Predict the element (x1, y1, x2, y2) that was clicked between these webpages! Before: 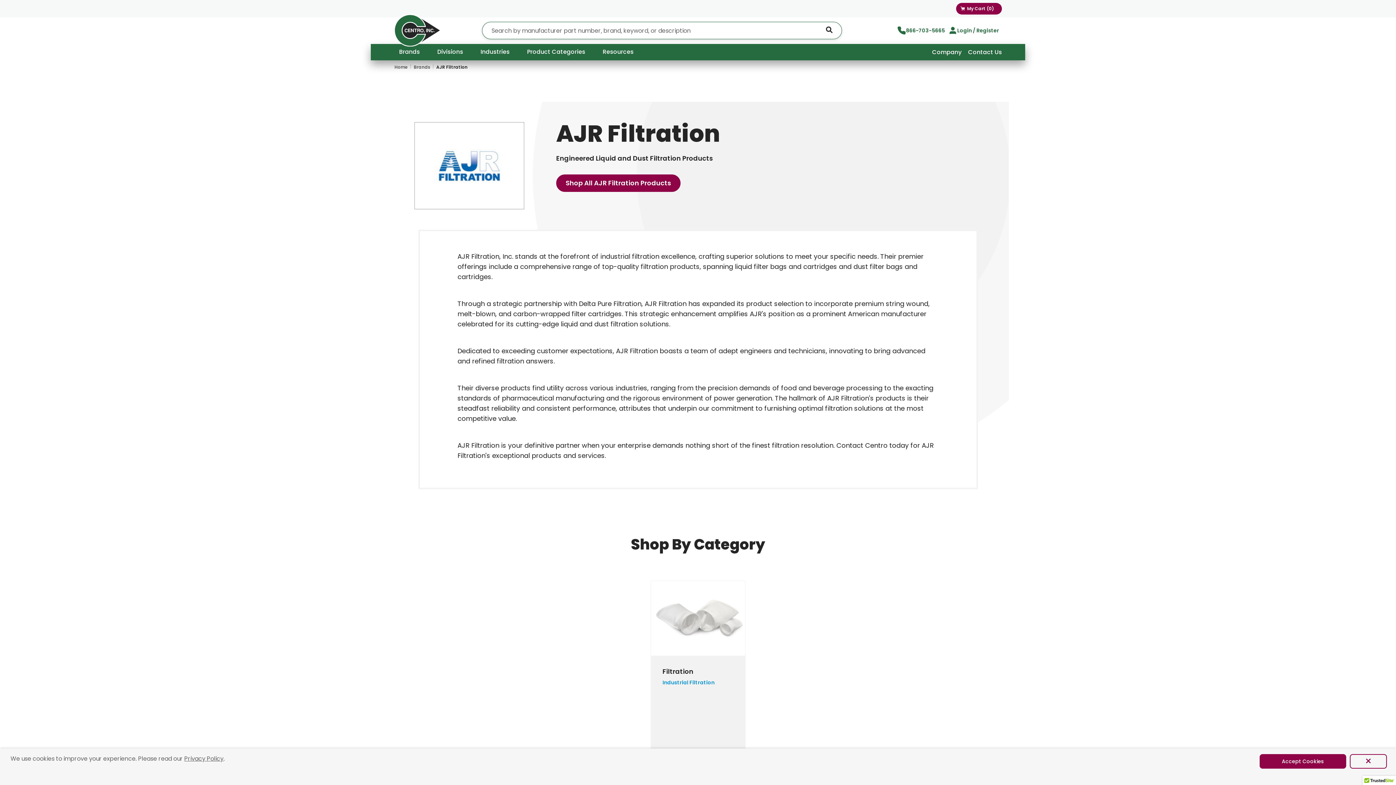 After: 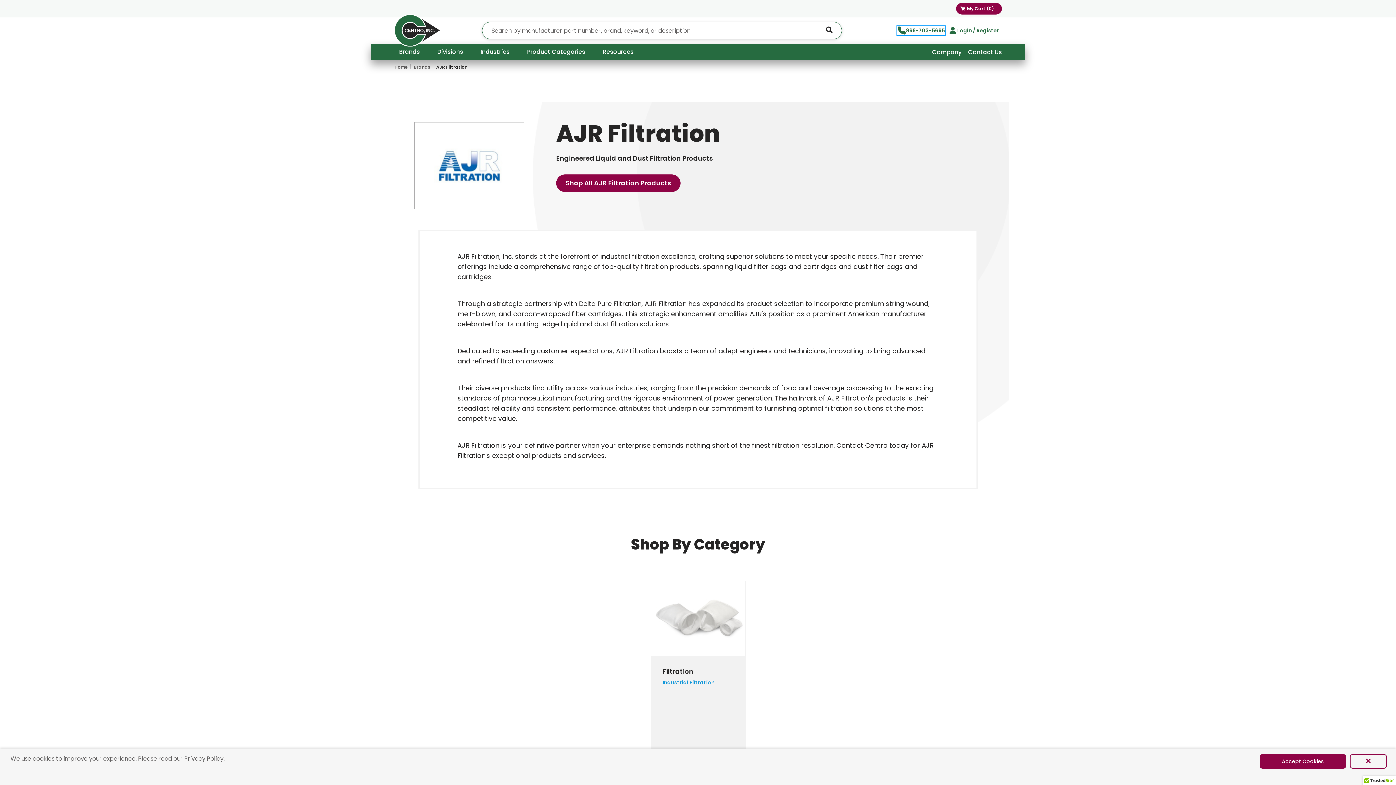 Action: label: 866-703-5665 bbox: (897, 26, 945, 35)